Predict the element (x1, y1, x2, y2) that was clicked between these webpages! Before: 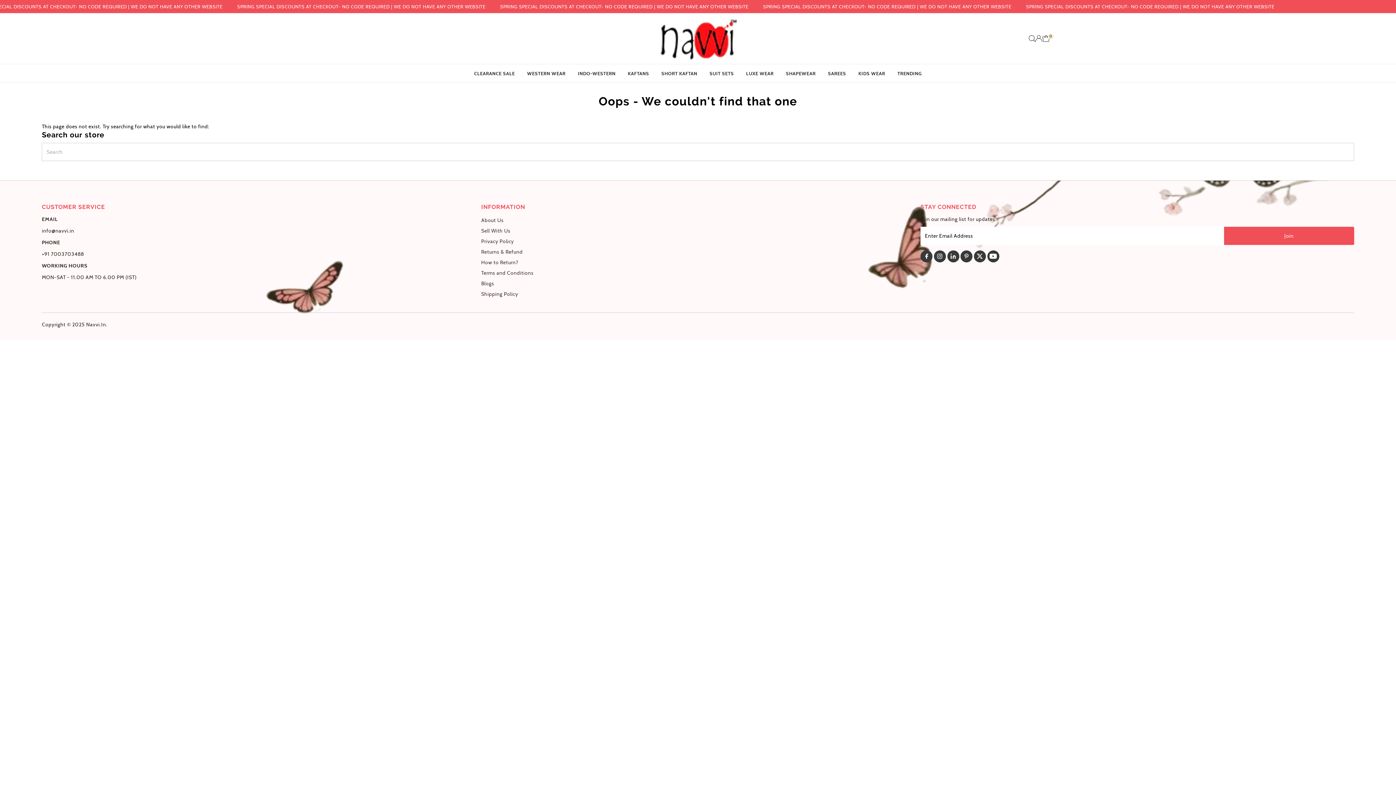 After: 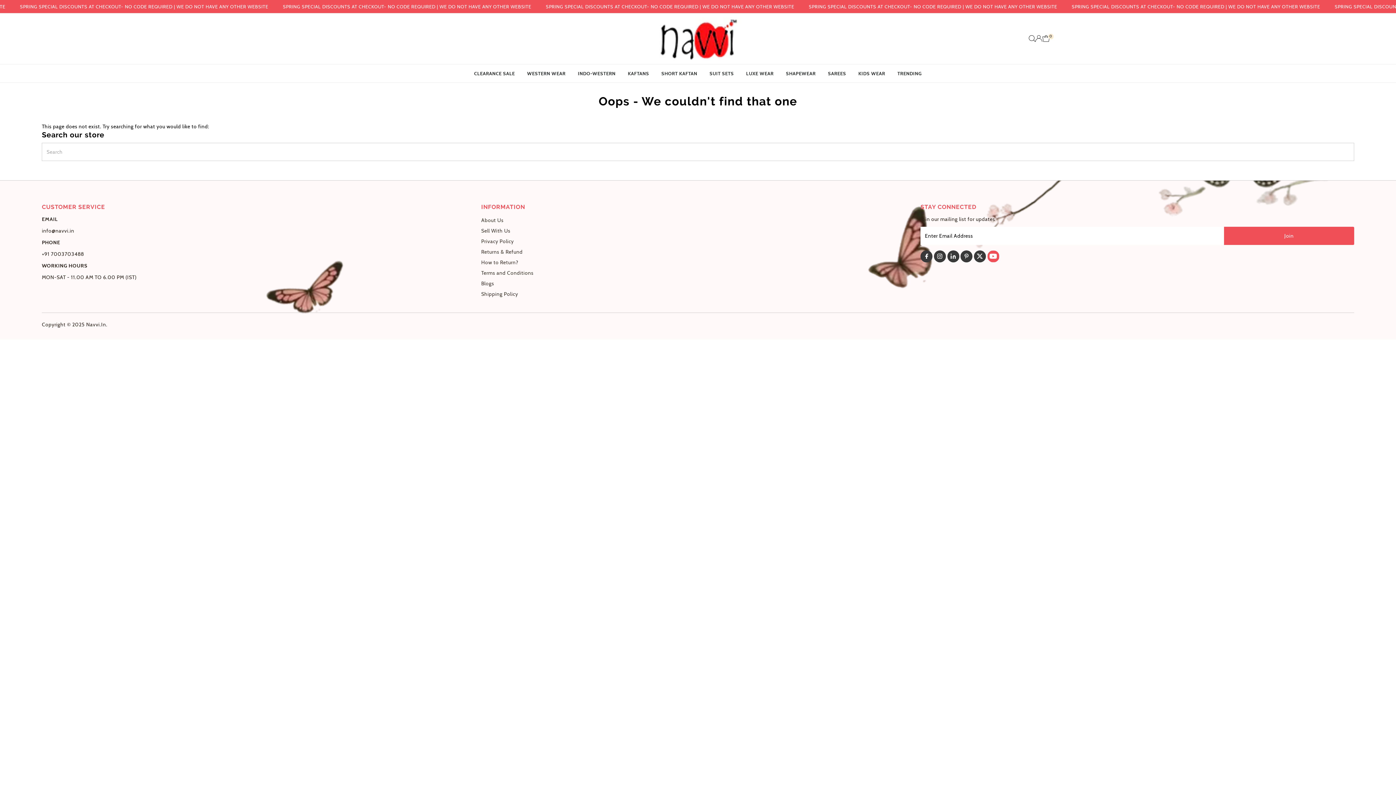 Action: bbox: (987, 250, 999, 262) label: Youtube